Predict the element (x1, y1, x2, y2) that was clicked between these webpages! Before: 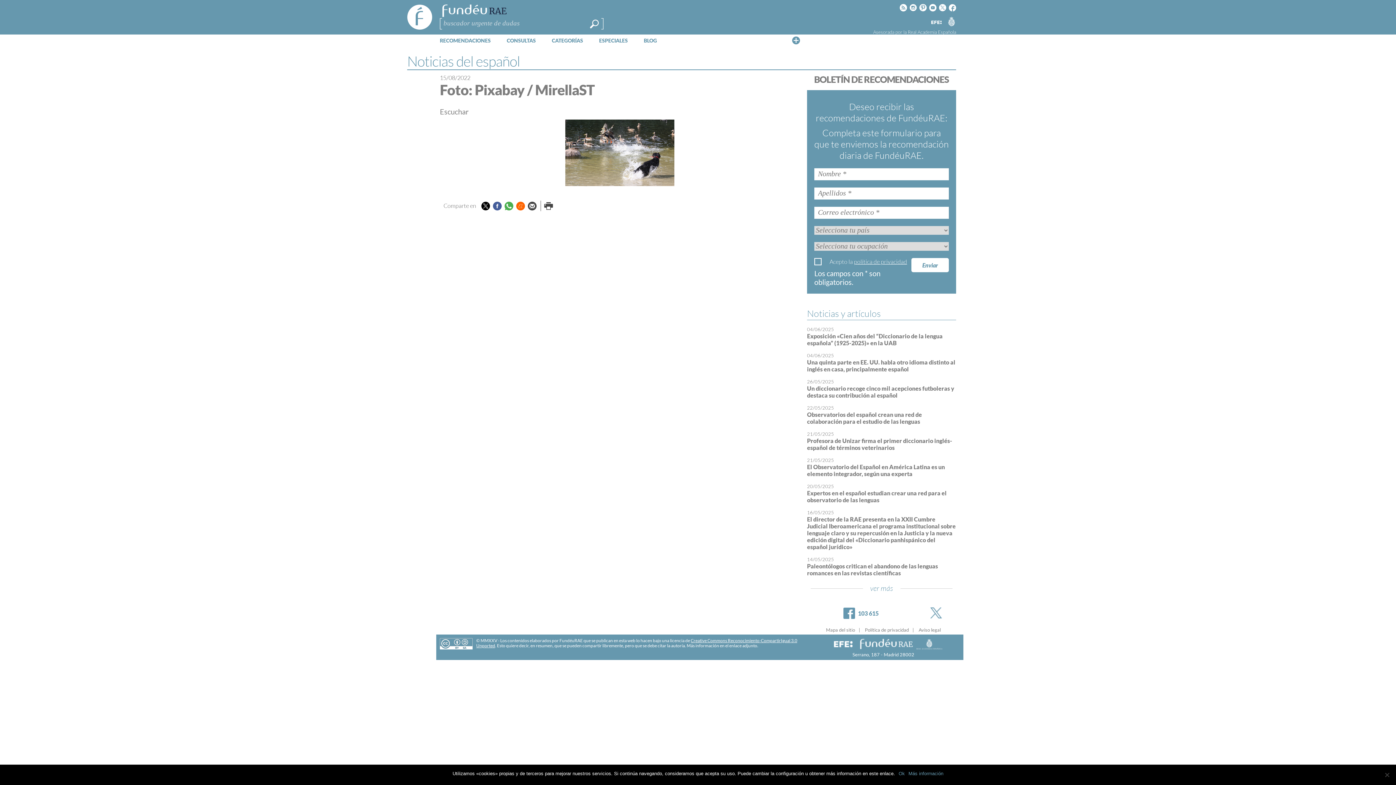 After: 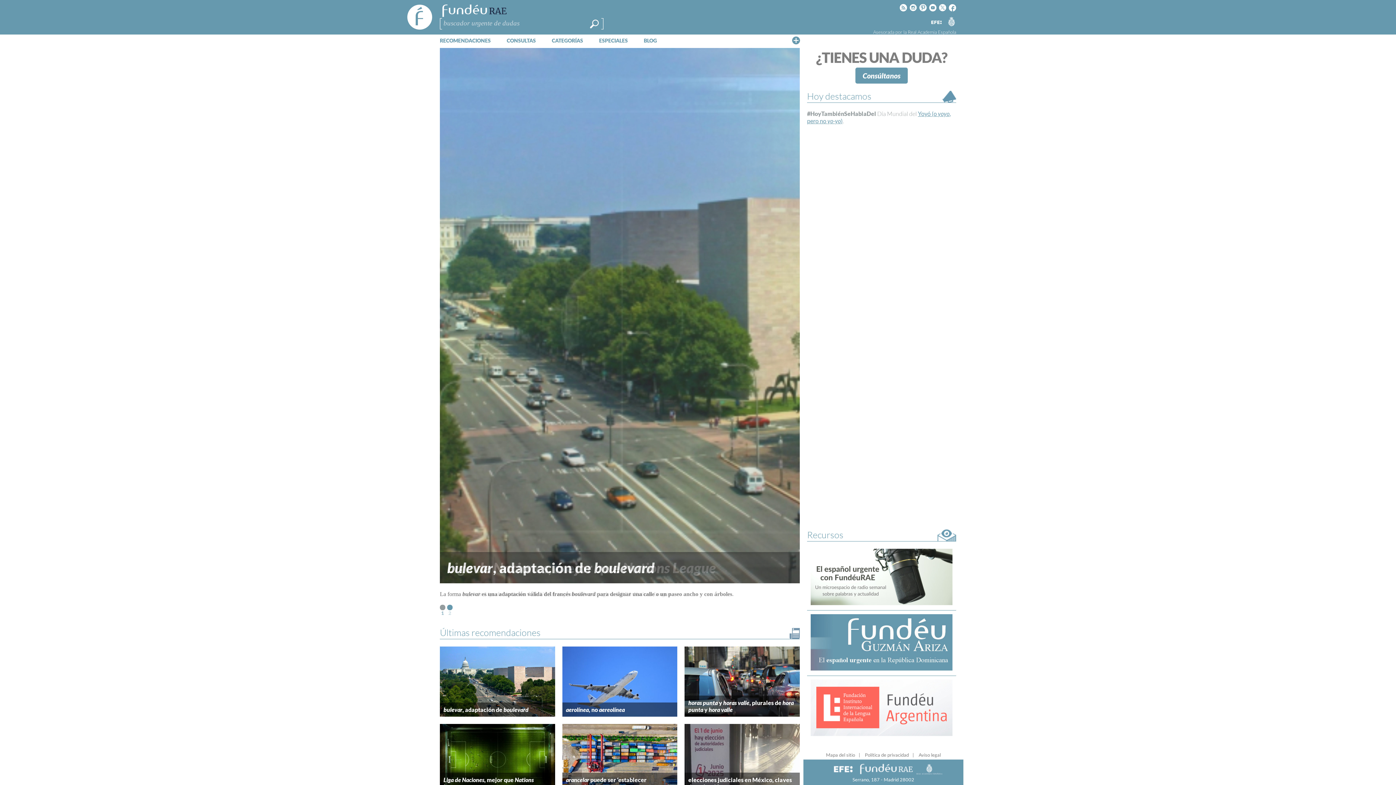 Action: bbox: (440, 3, 509, 17)